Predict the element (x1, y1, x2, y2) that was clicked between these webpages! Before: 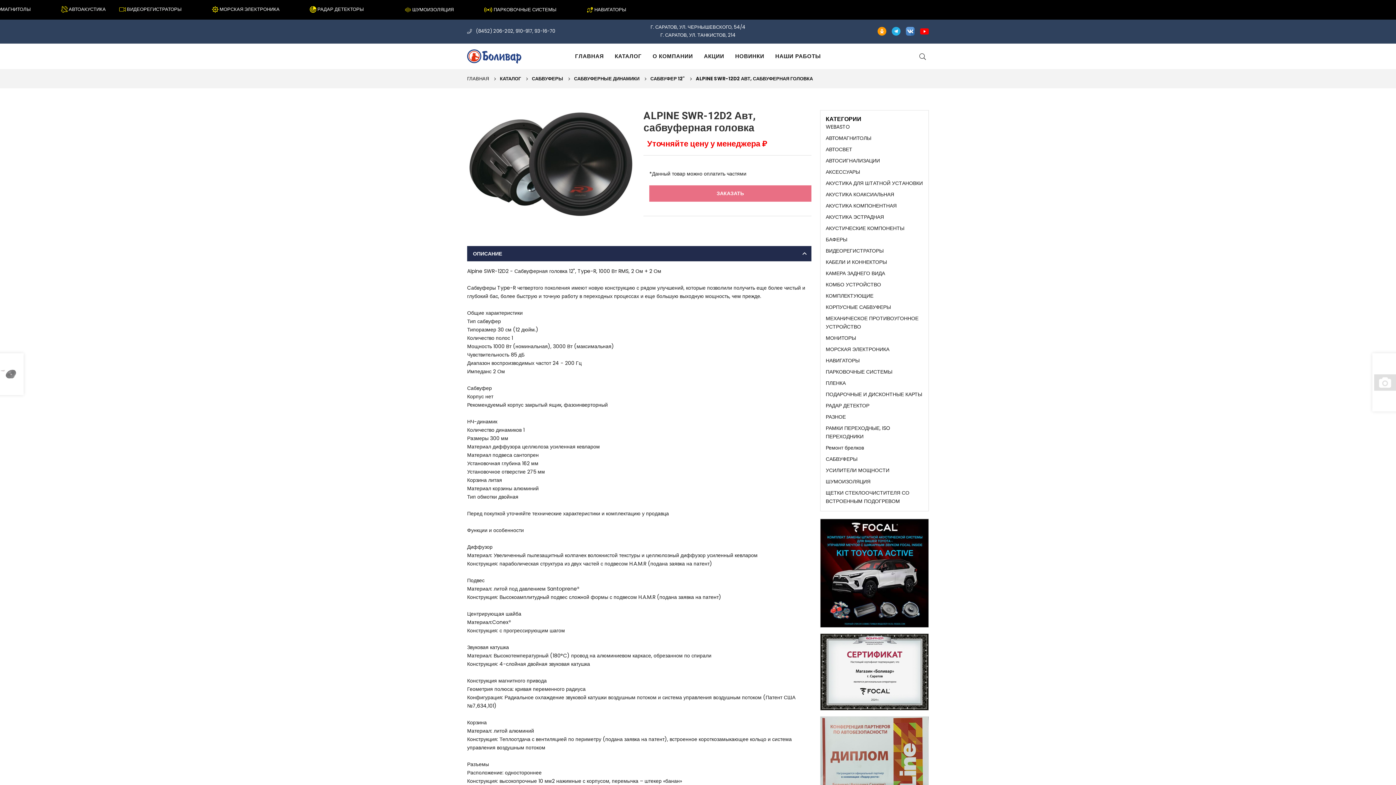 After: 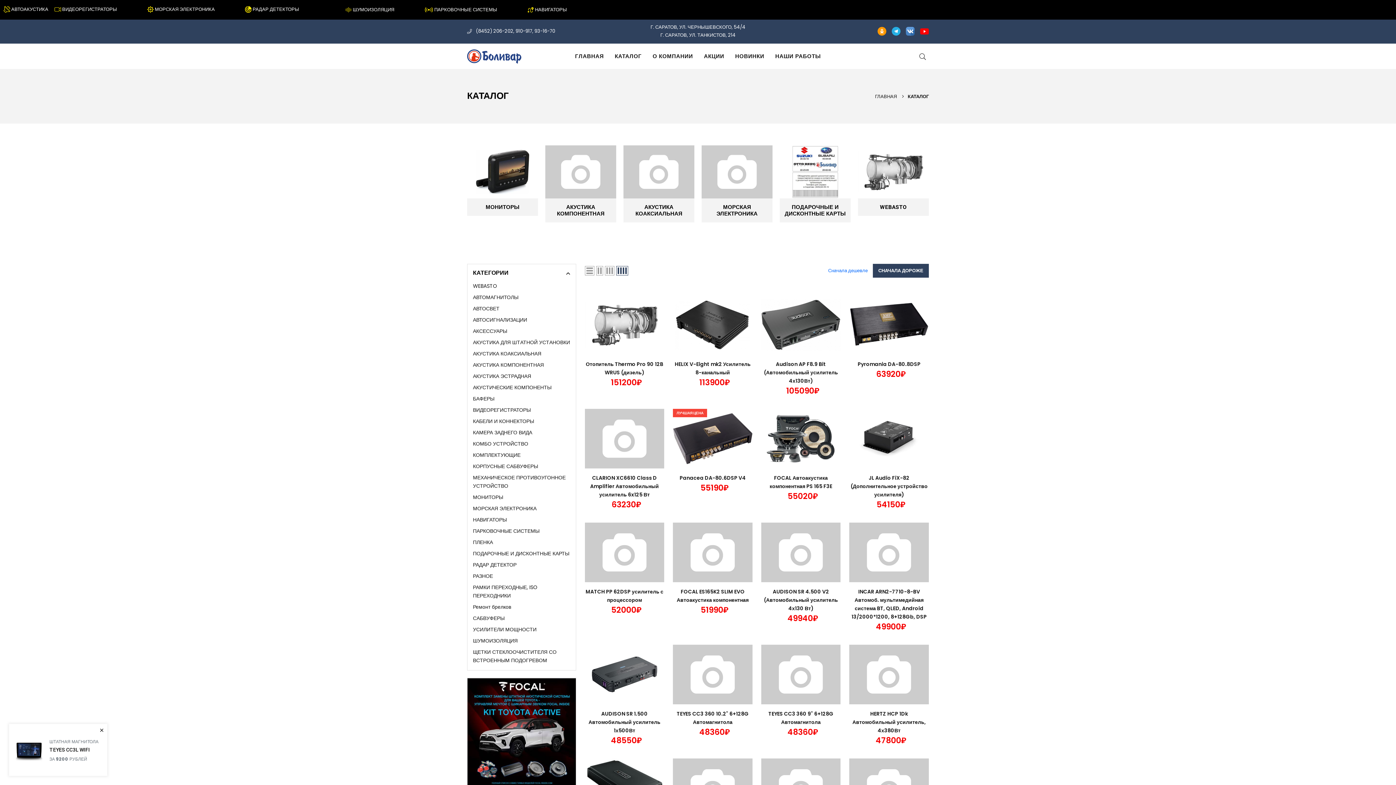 Action: label: КАТАЛОГ bbox: (500, 74, 521, 82)